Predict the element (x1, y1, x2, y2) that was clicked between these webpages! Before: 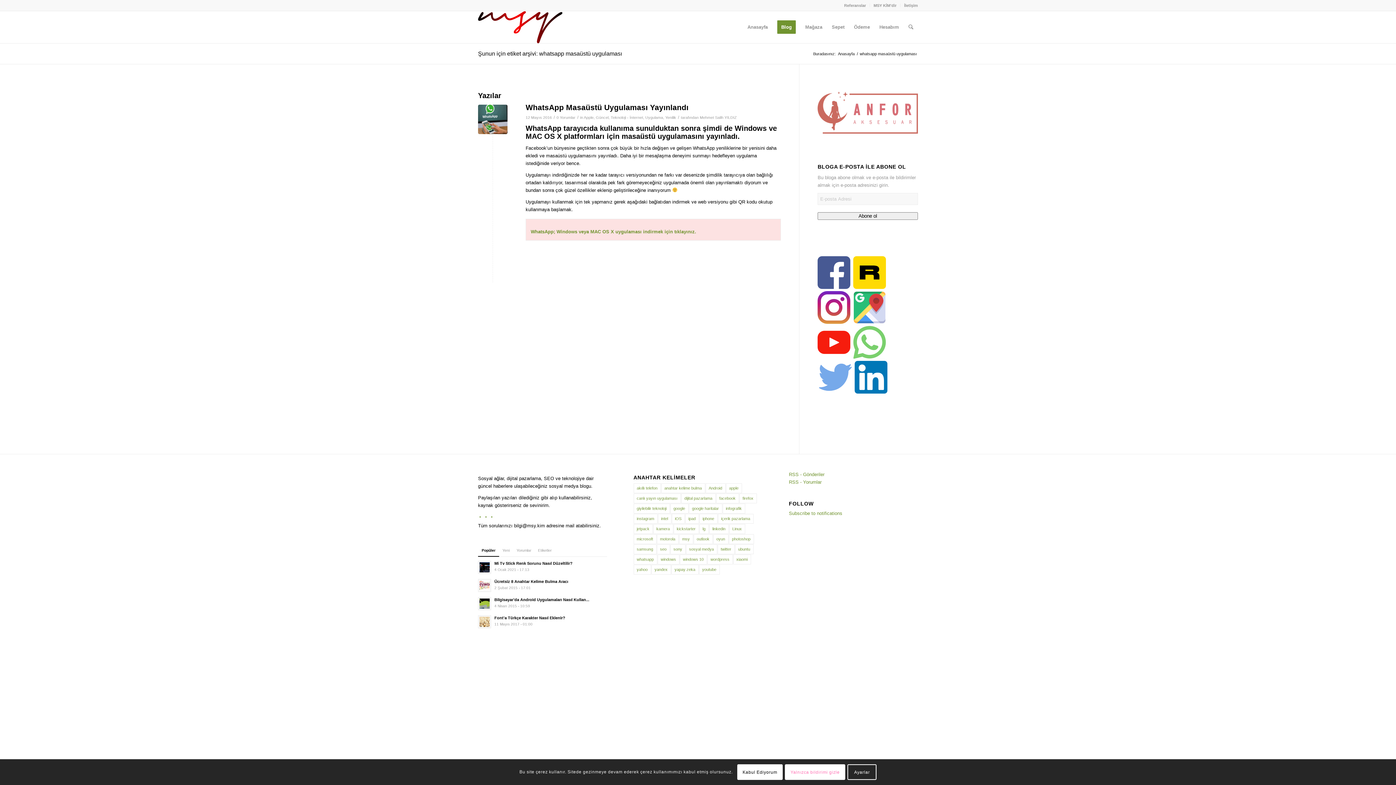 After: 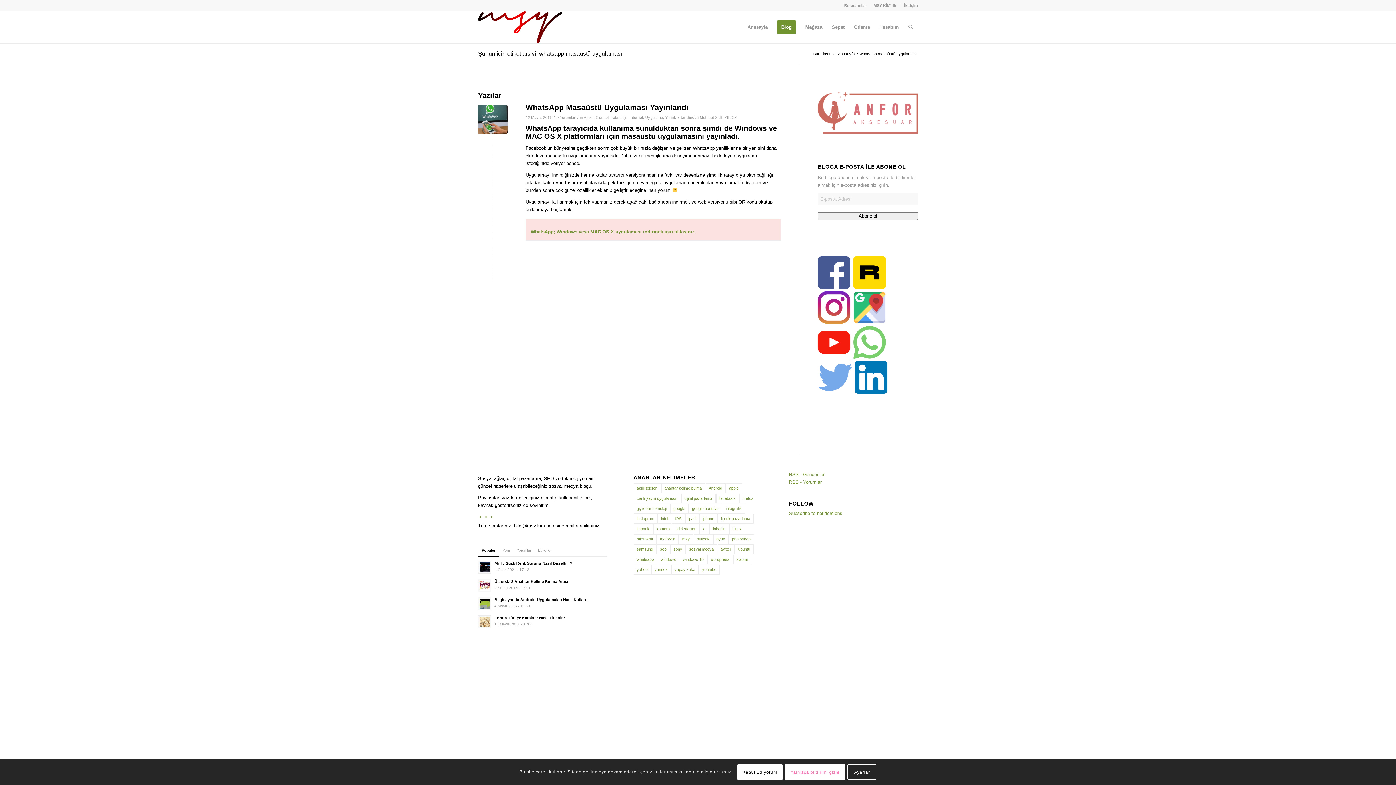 Action: label:    bbox: (850, 354, 853, 359)